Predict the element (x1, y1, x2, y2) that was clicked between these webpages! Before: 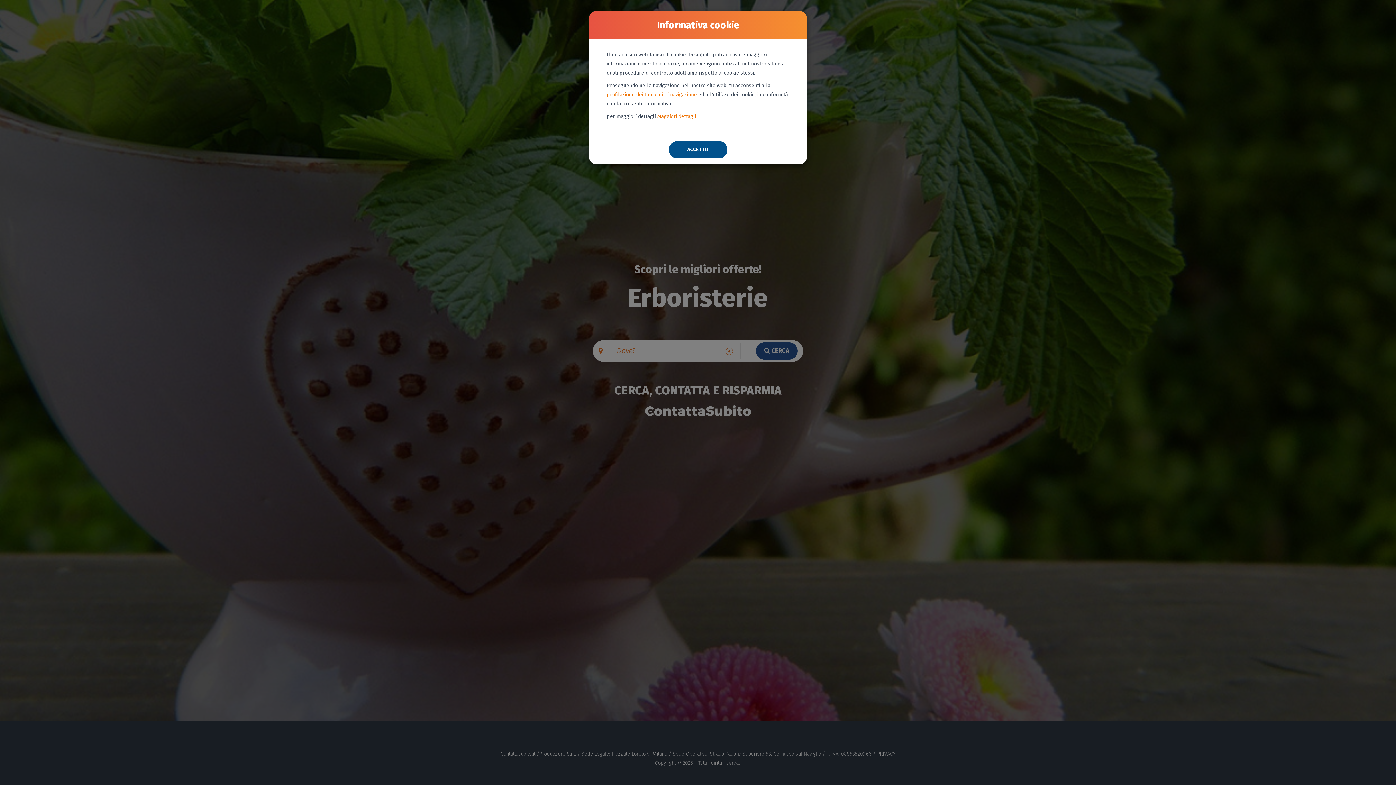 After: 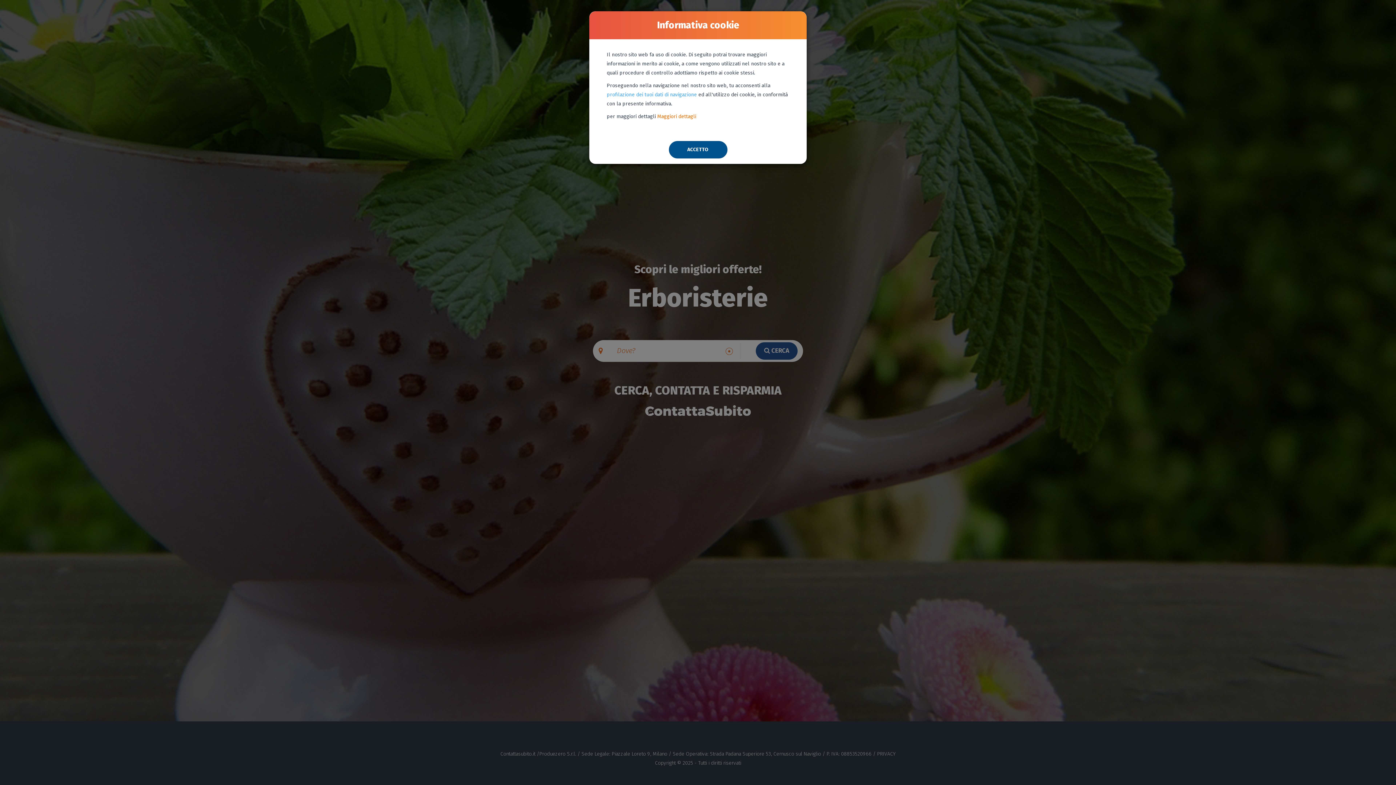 Action: label: profilazione dei tuoi dati di navigazione  bbox: (606, 91, 698, 97)